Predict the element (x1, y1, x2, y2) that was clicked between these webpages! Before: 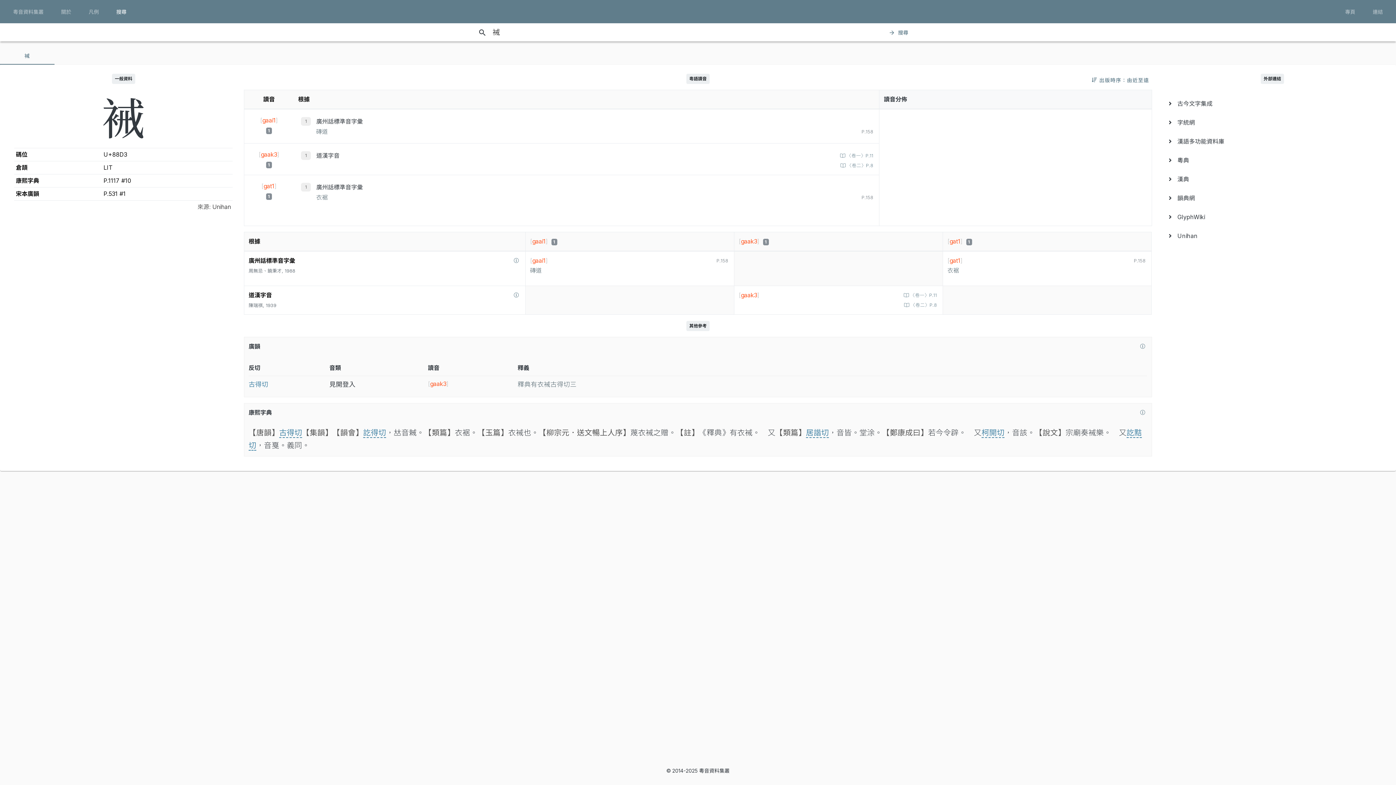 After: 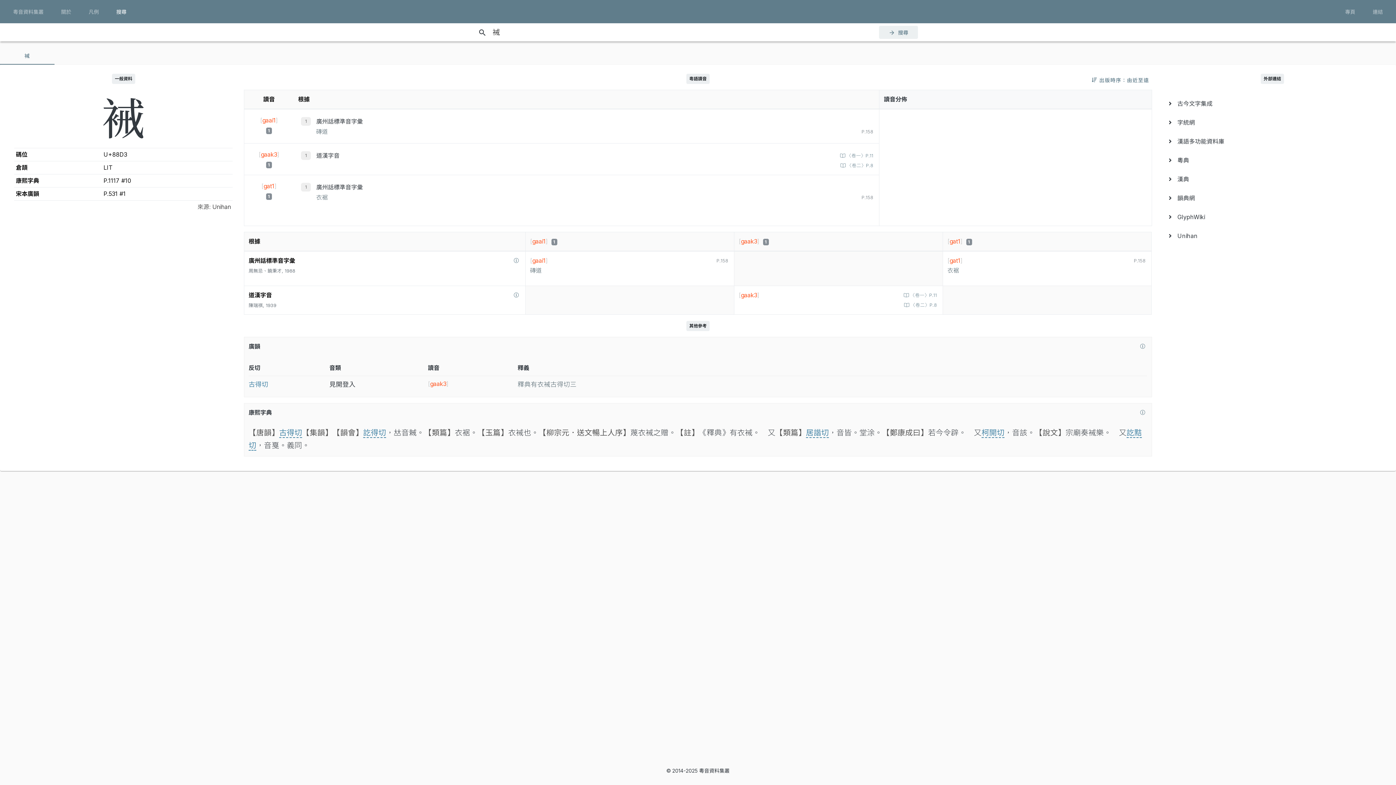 Action: bbox: (879, 25, 918, 38) label: arrow_forward
搜尋